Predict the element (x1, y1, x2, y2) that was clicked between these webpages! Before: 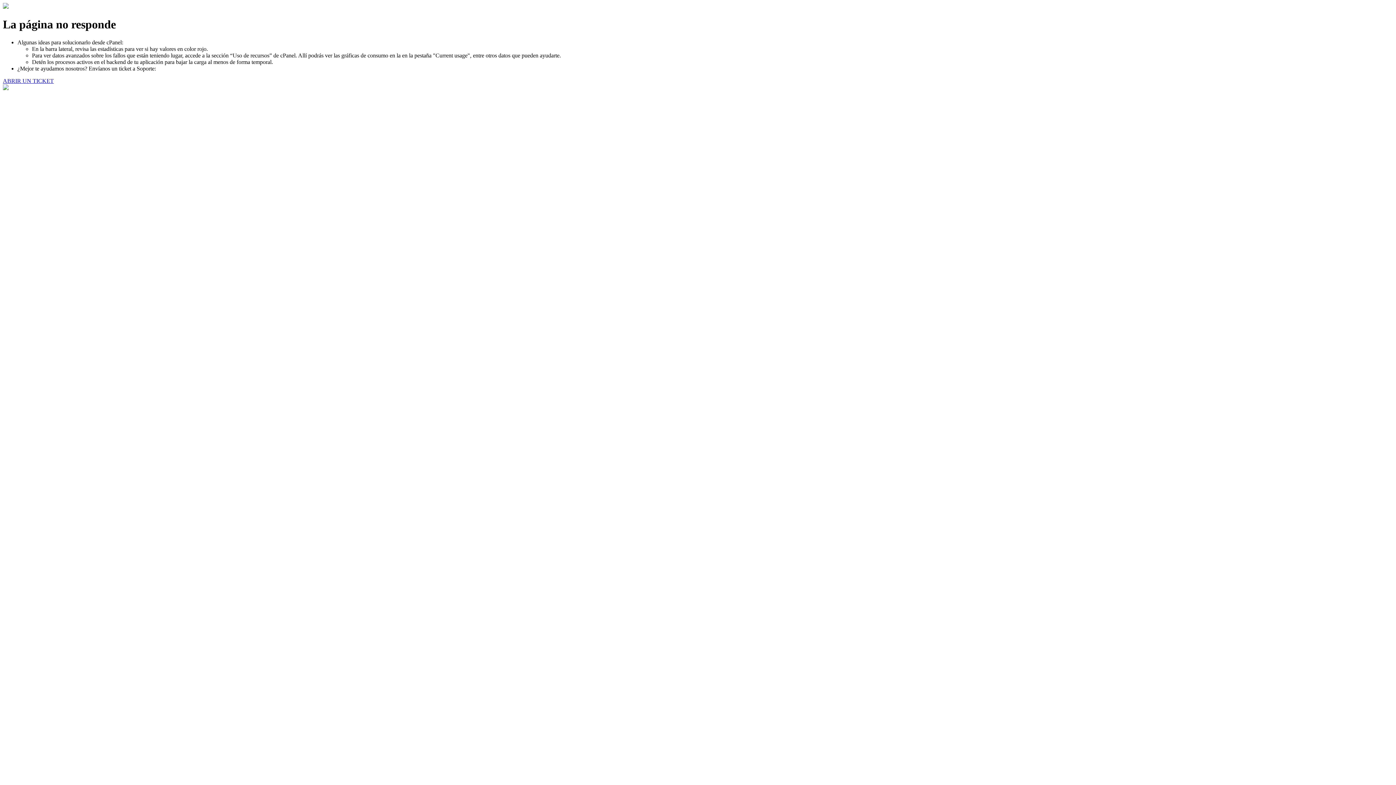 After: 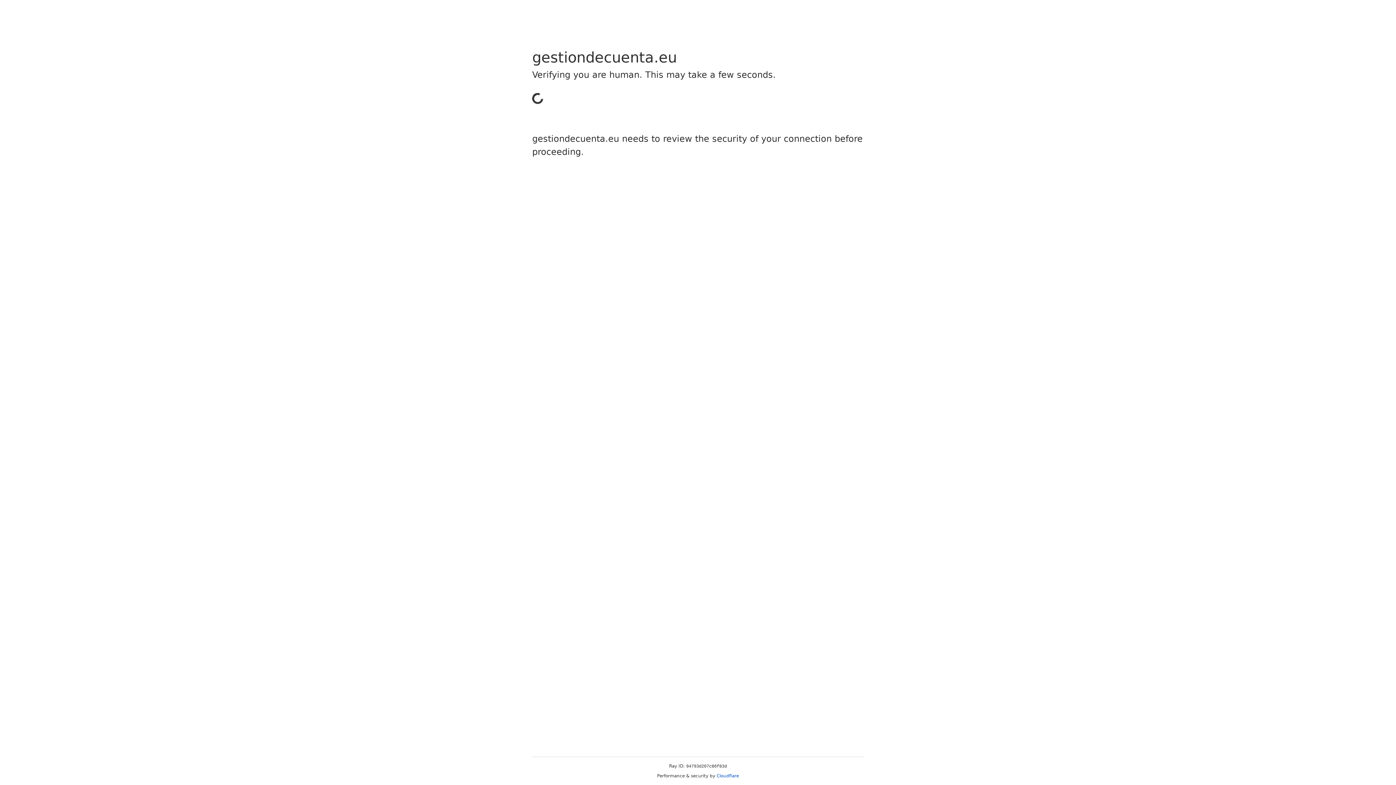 Action: label: ABRIR UN TICKET bbox: (2, 77, 53, 83)